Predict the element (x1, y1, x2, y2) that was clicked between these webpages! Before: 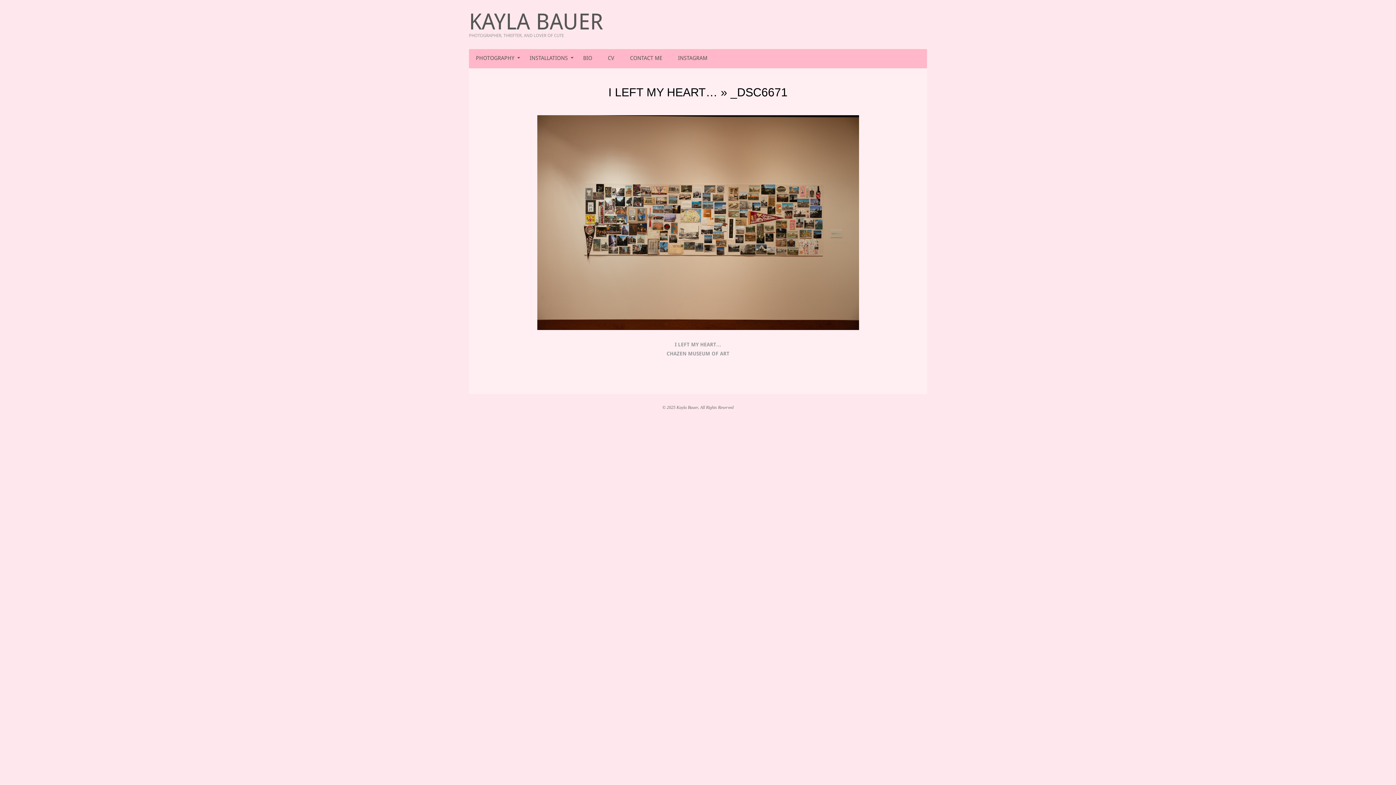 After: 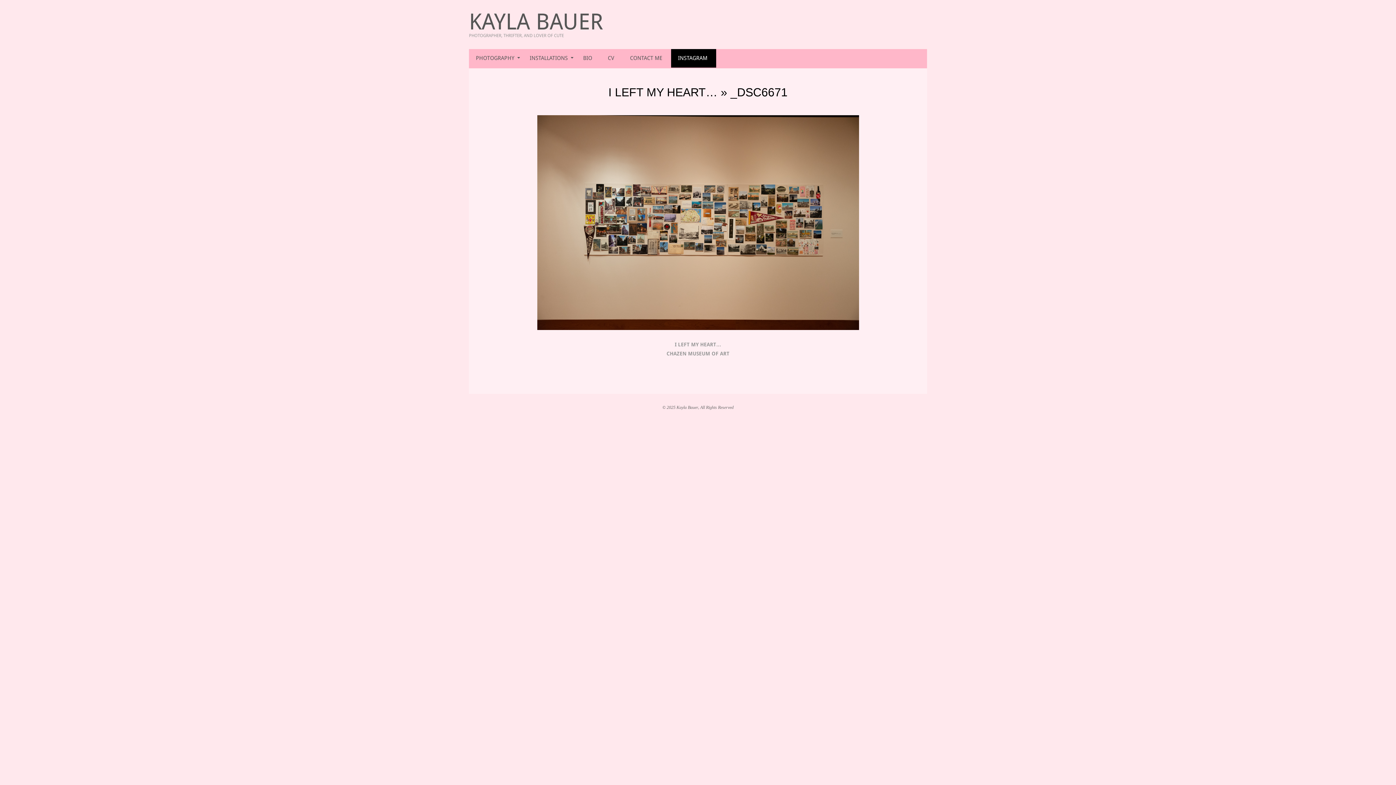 Action: label: INSTAGRAM bbox: (671, 49, 716, 67)